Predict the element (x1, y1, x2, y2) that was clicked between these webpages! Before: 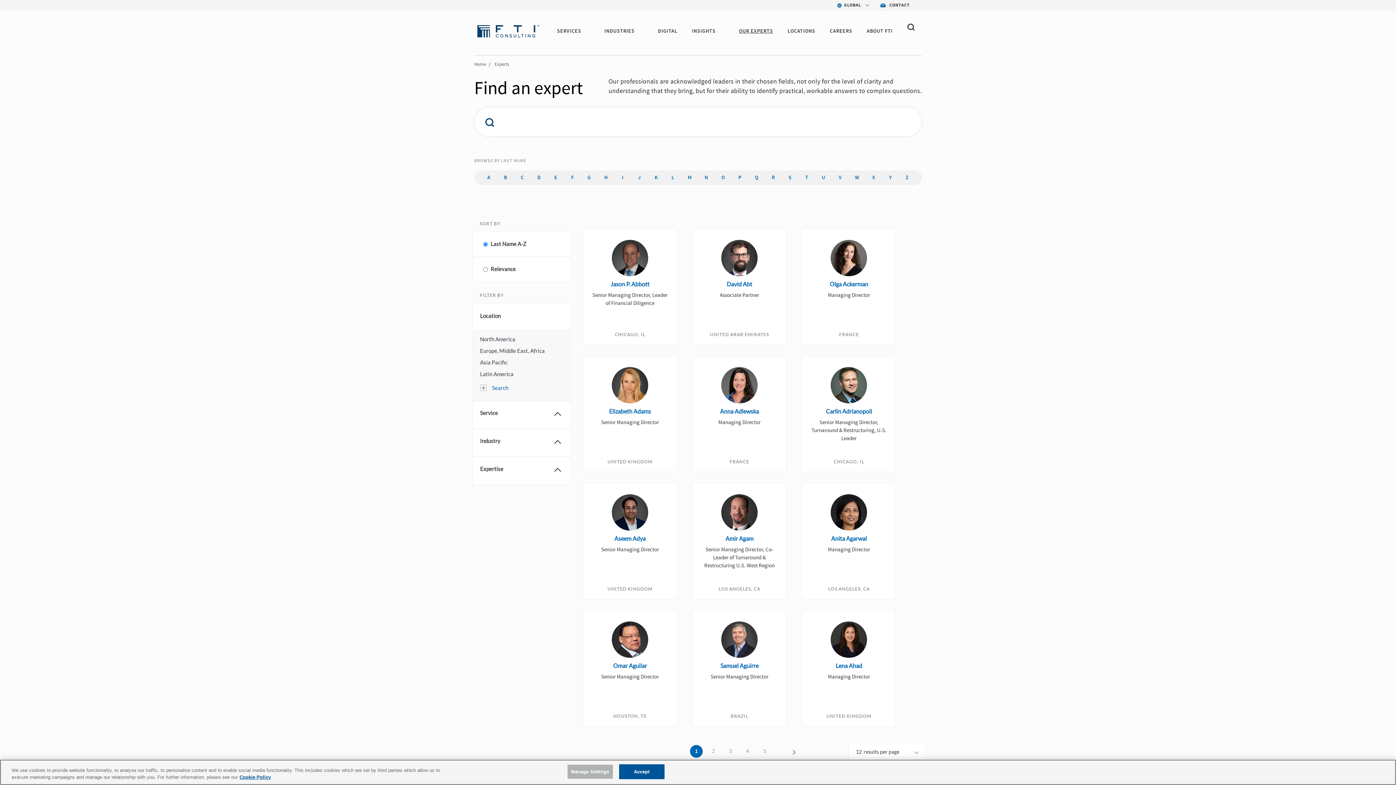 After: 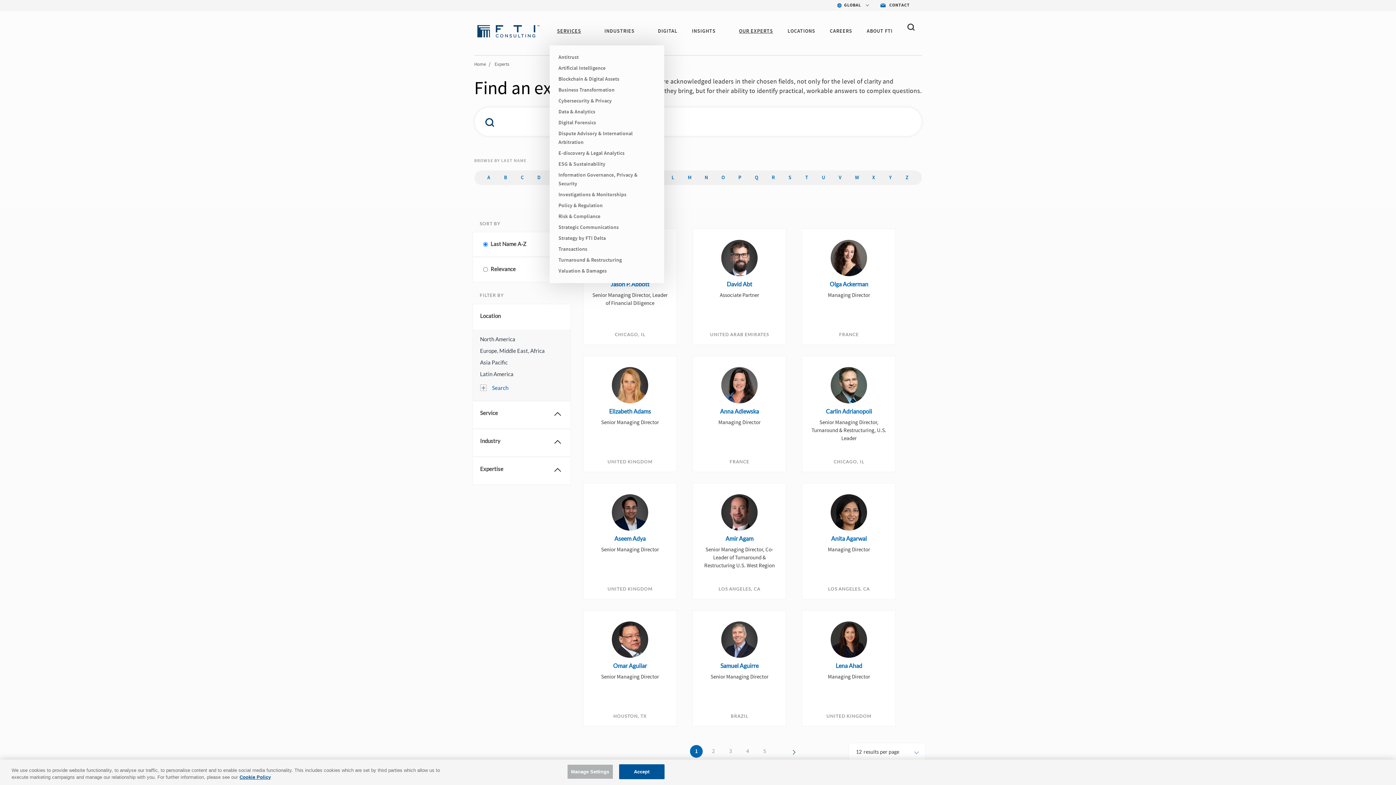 Action: bbox: (581, 27, 590, 35)